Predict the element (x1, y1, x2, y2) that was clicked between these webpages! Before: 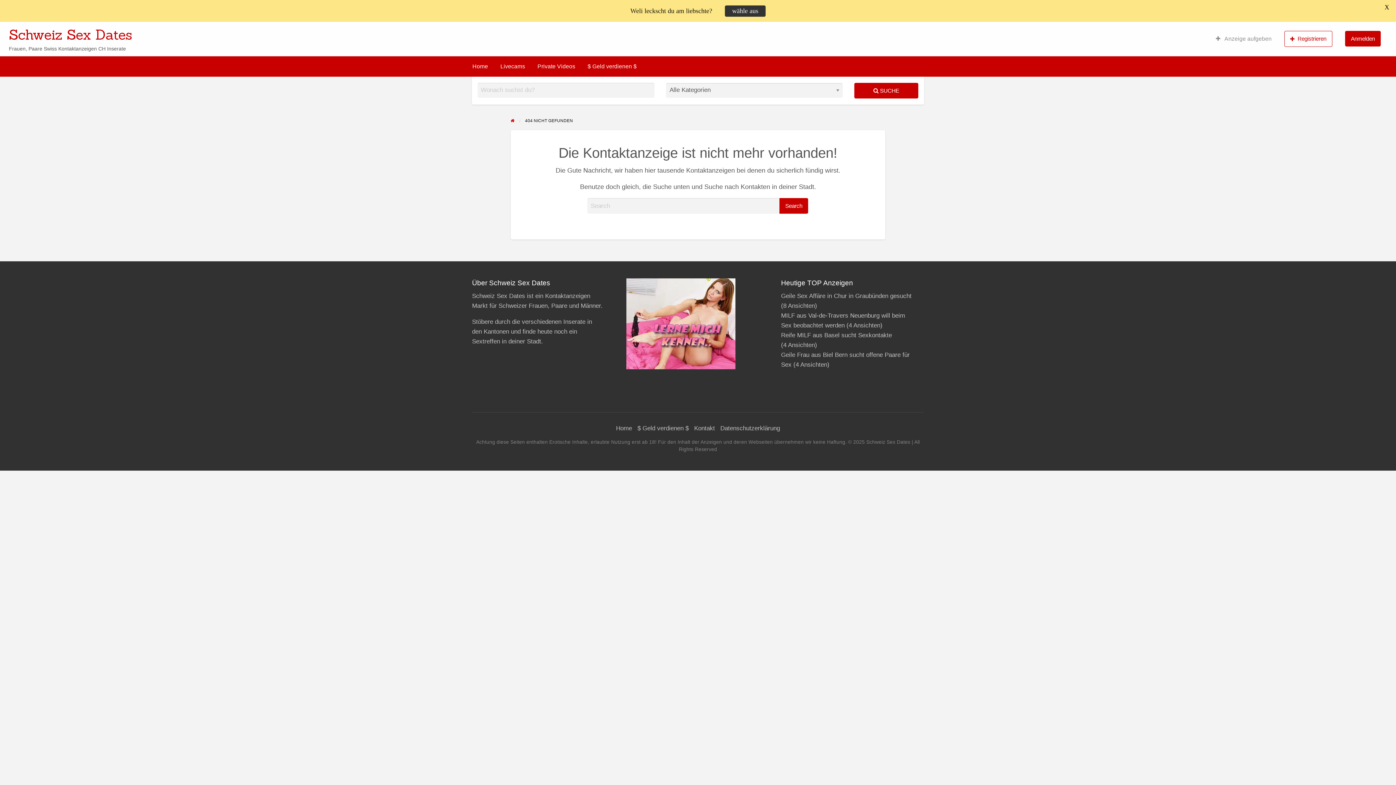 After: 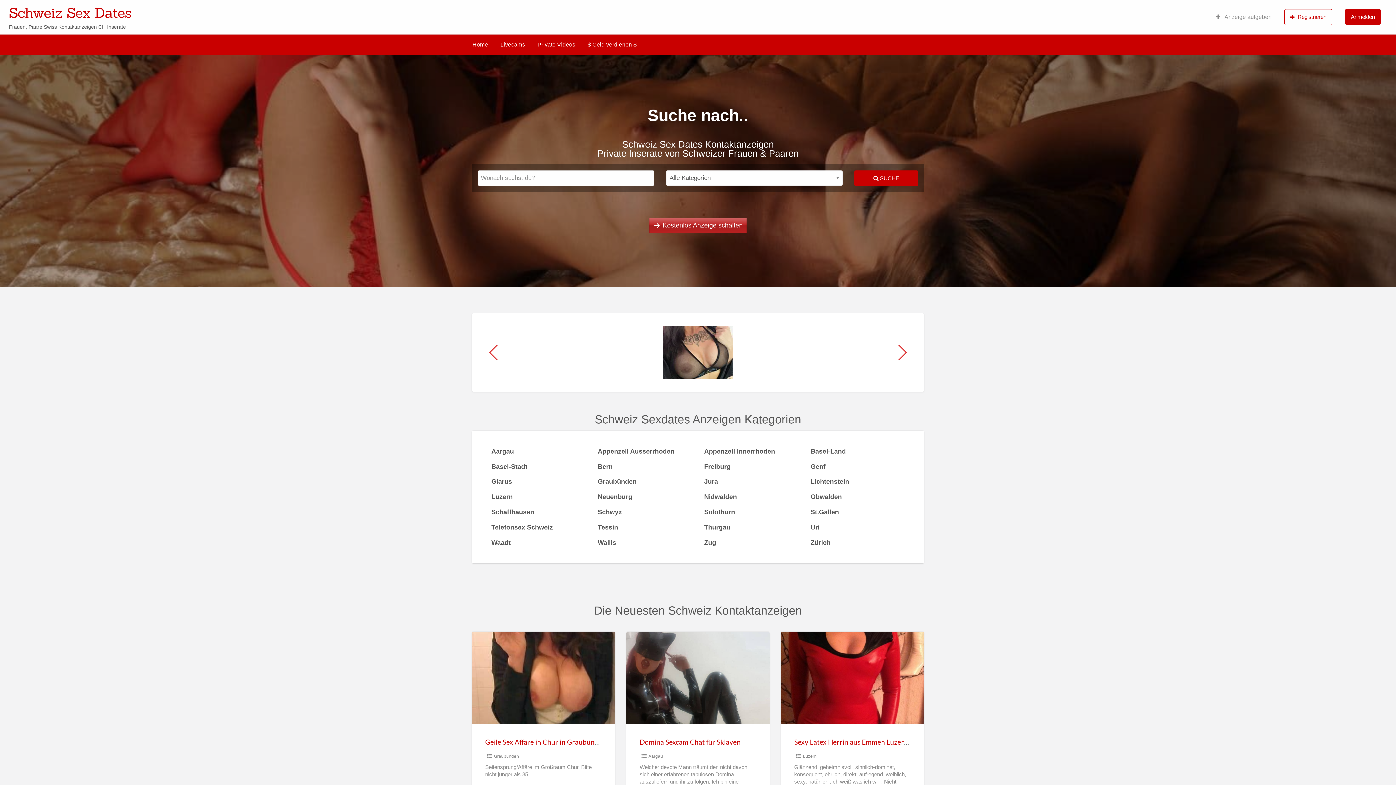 Action: bbox: (466, 59, 494, 73) label: Home